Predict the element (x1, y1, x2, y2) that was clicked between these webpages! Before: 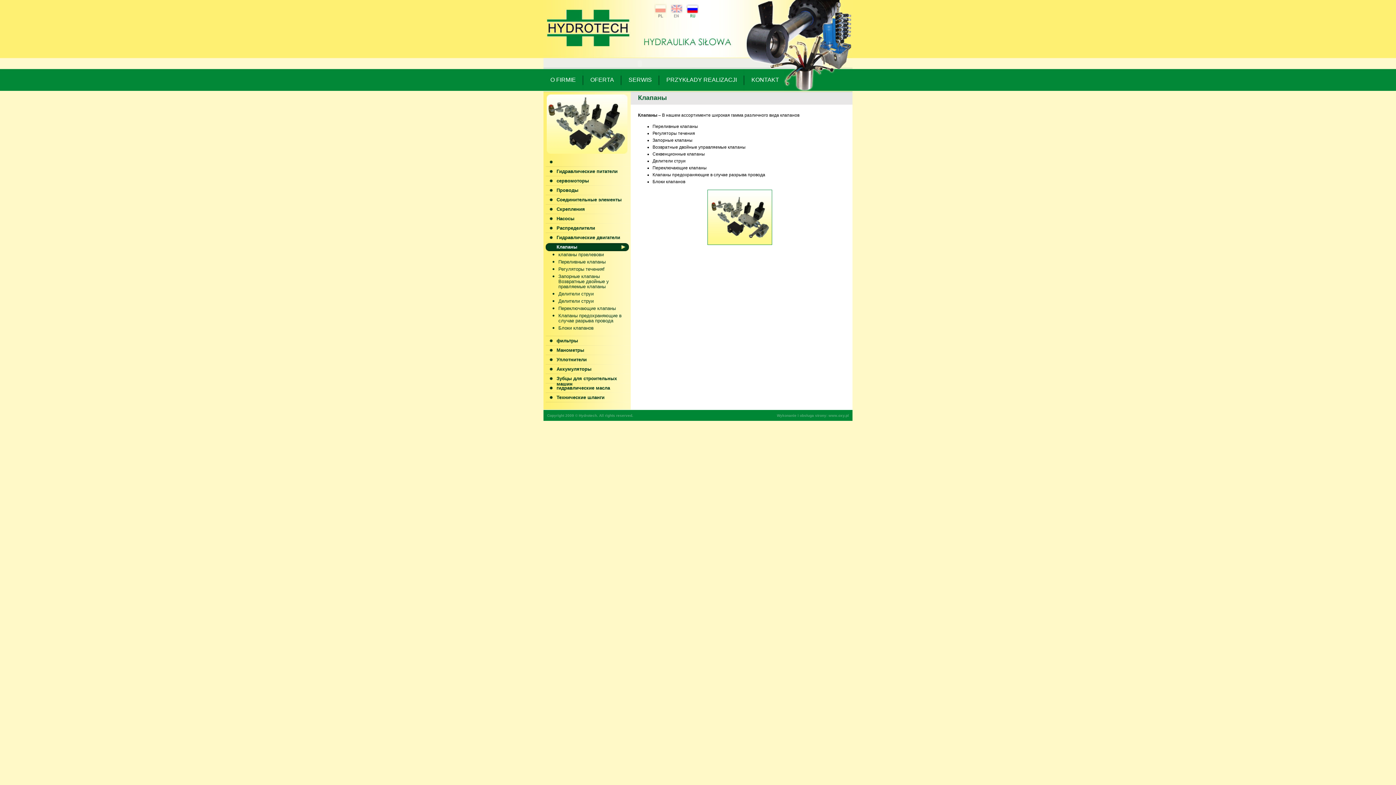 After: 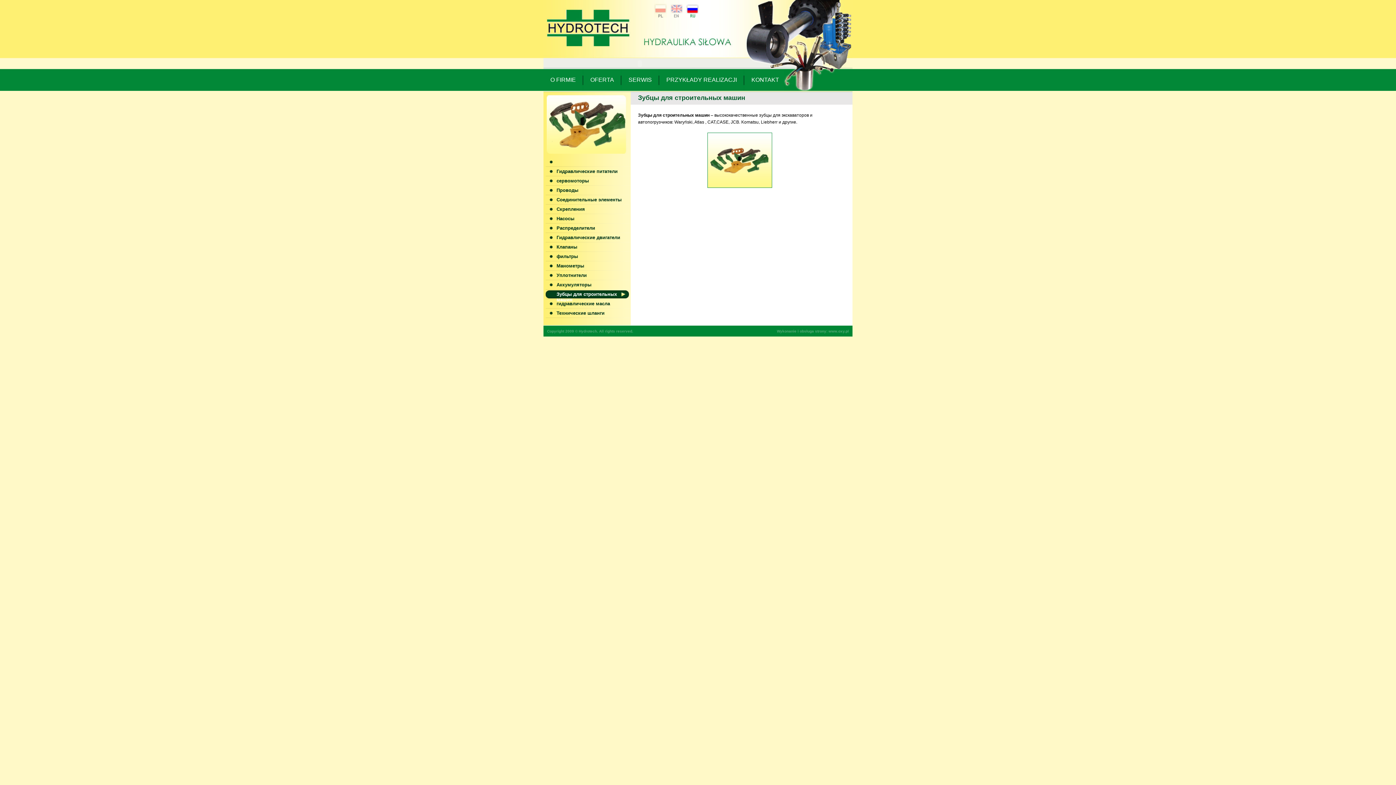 Action: bbox: (545, 374, 630, 382) label: Зубцы для строительных машин